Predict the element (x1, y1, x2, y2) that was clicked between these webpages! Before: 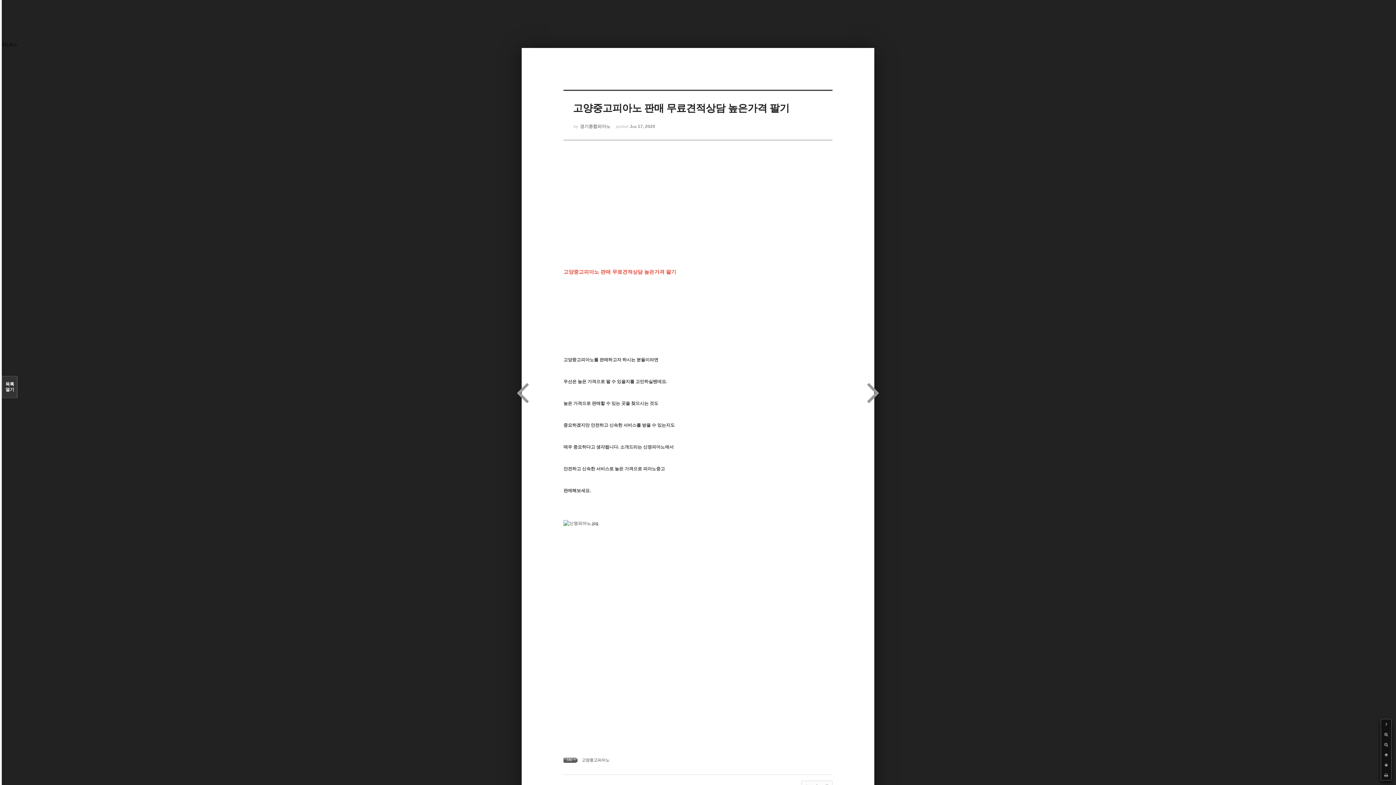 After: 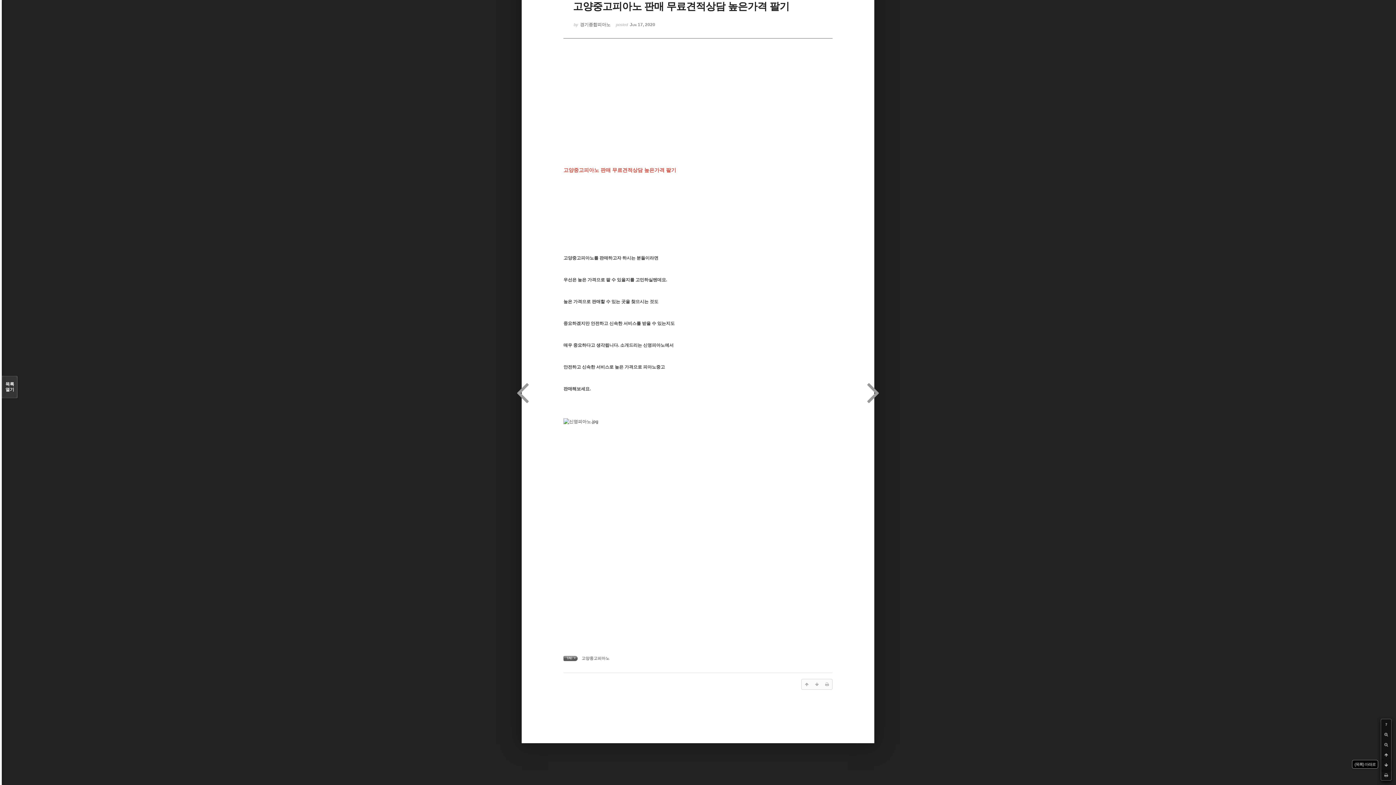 Action: bbox: (1381, 760, 1391, 770)